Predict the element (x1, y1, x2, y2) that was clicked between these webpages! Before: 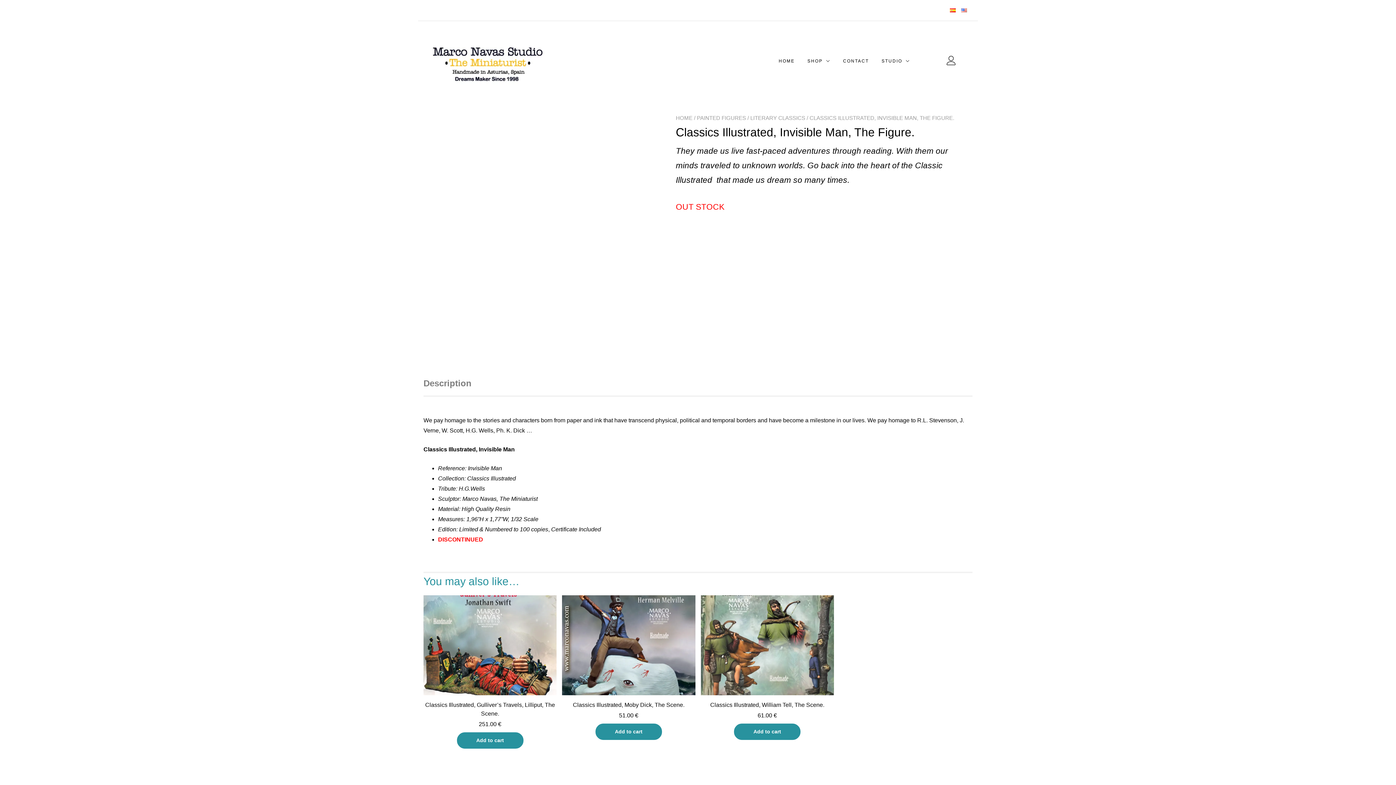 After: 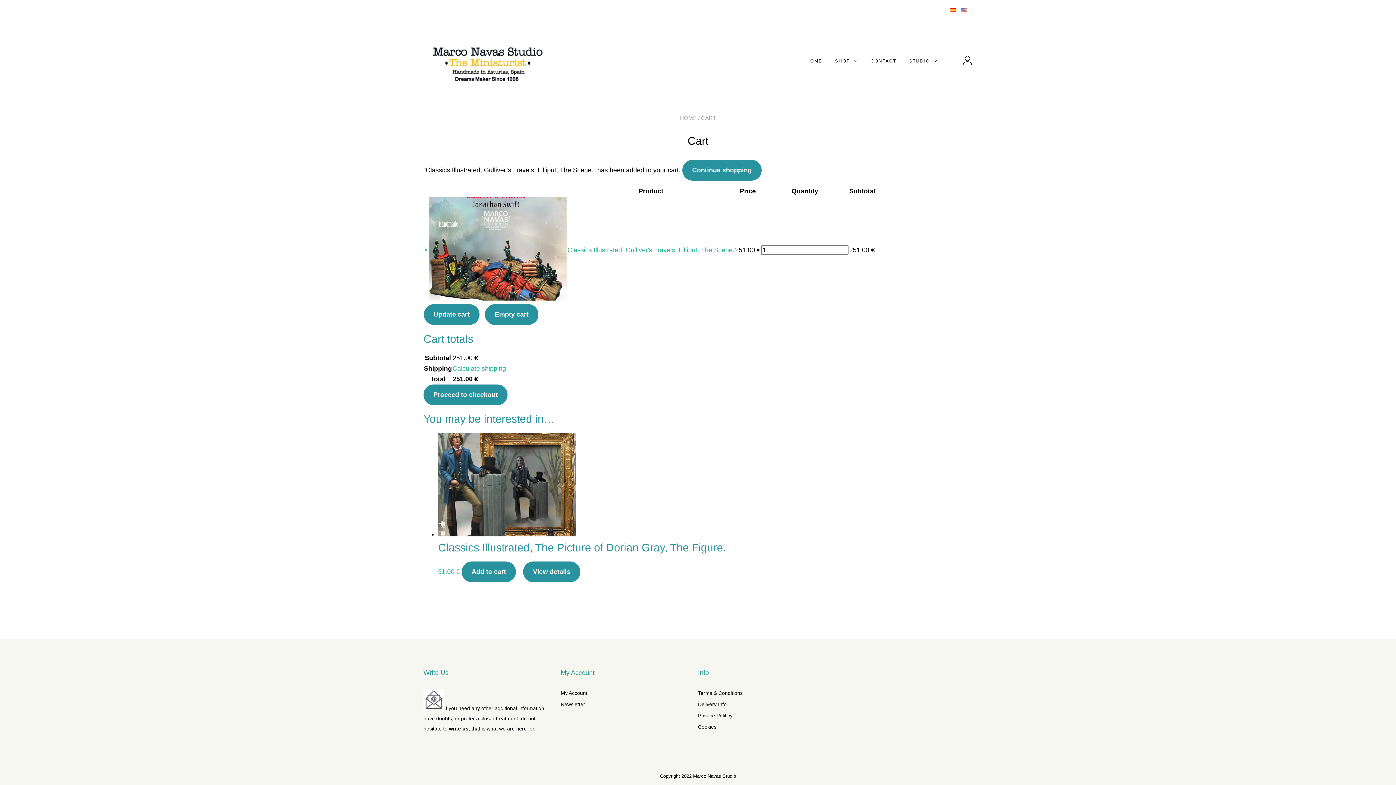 Action: bbox: (456, 732, 523, 748) label: Add to cart: “Classics Illustrated, Gulliver's Travels, Lilliput, The Scene.”